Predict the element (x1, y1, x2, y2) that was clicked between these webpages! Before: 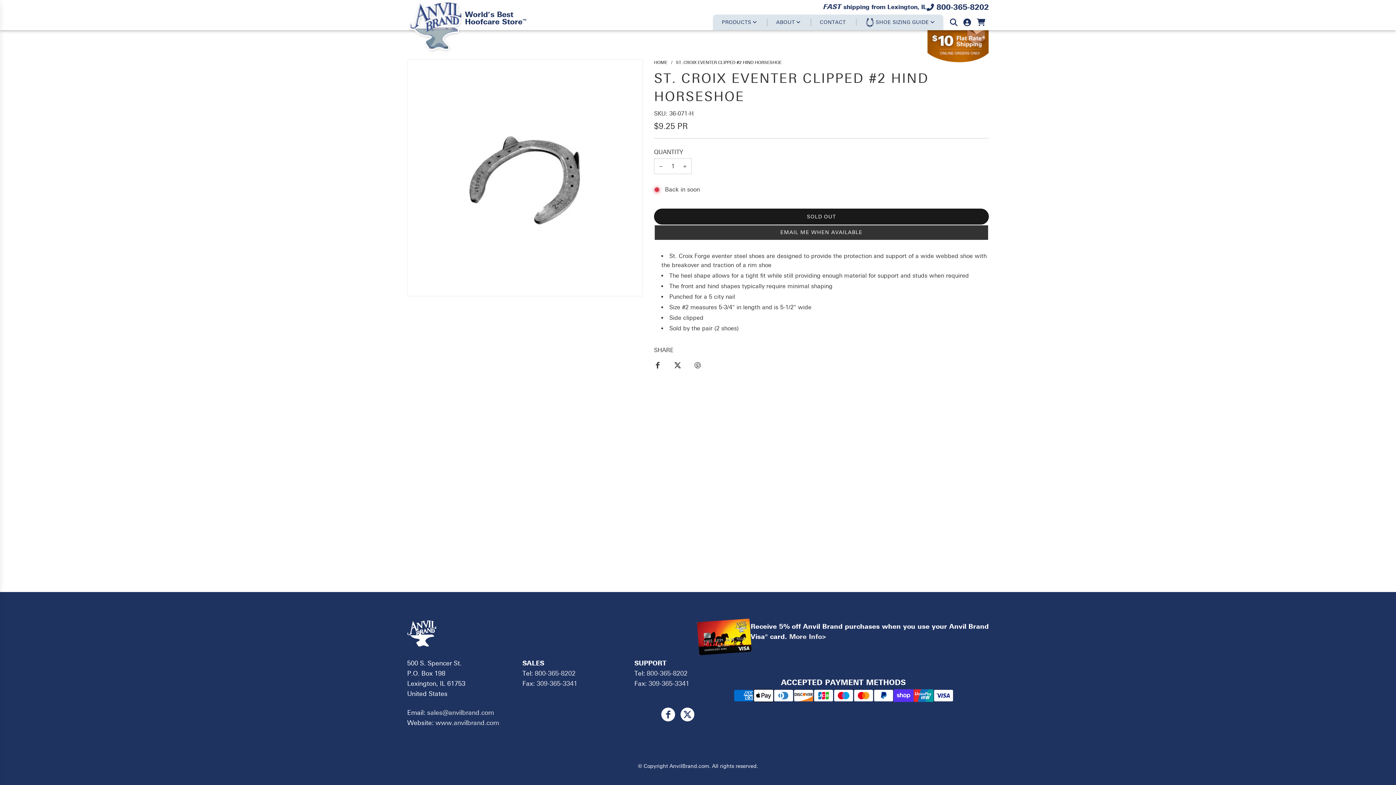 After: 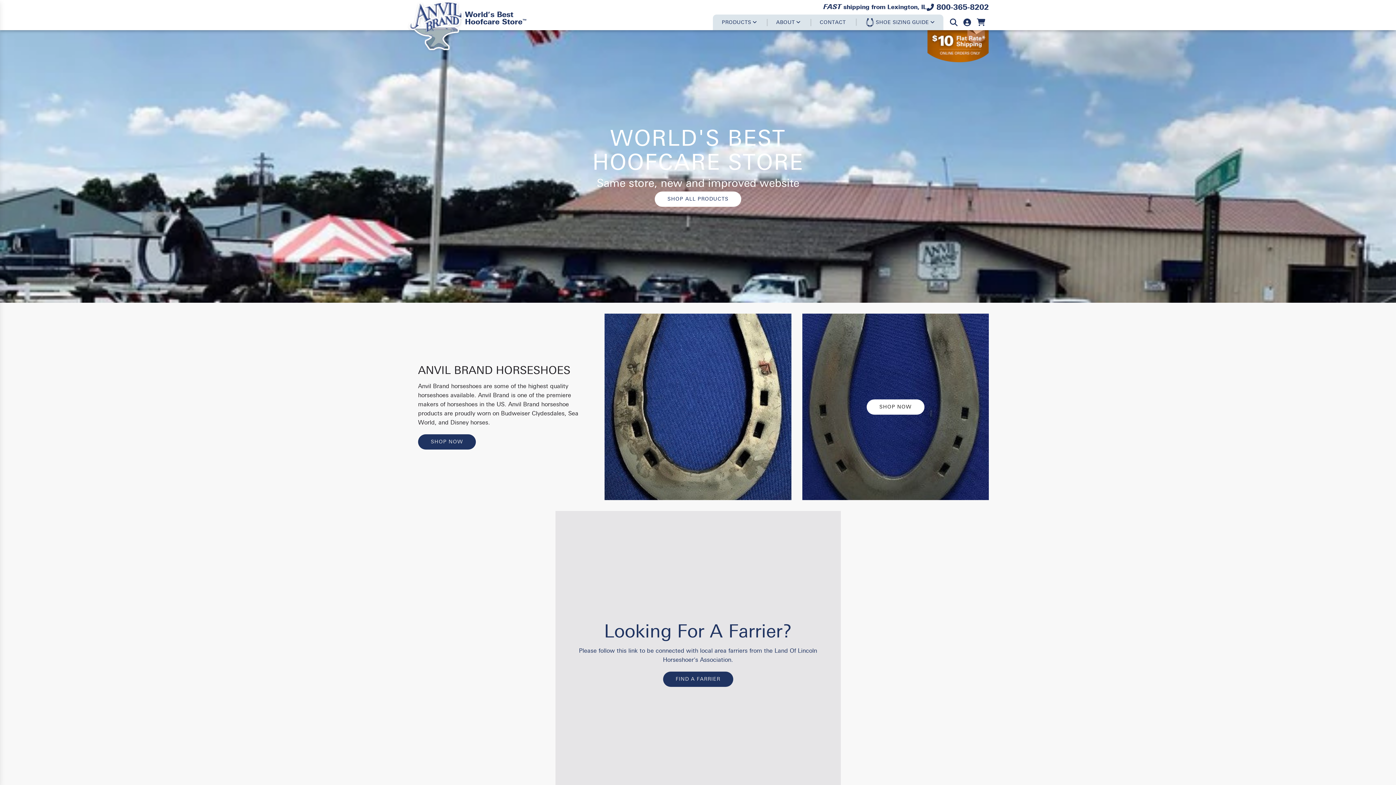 Action: bbox: (435, 719, 499, 726) label: www.anvilbrand.com